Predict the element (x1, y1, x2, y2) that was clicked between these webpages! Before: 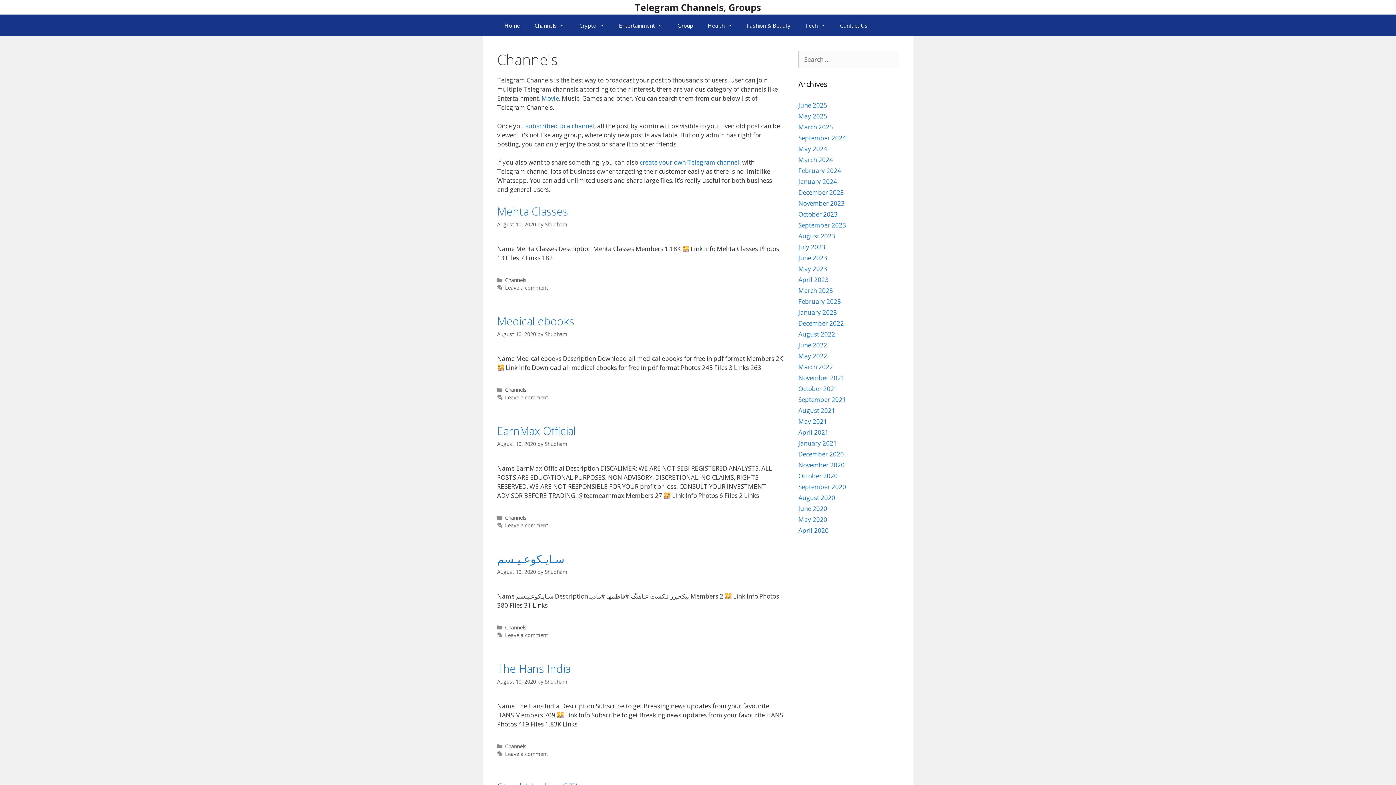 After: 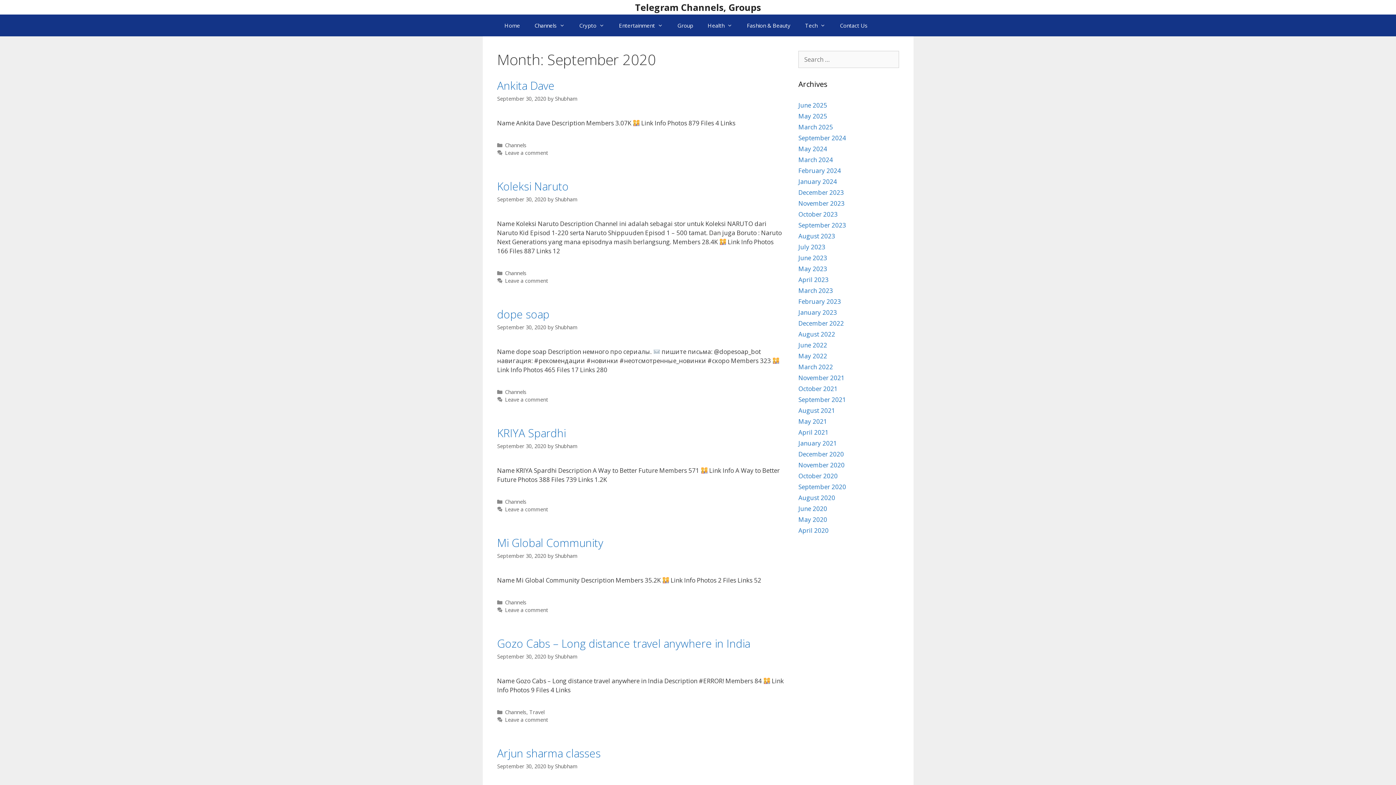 Action: bbox: (798, 482, 846, 491) label: September 2020